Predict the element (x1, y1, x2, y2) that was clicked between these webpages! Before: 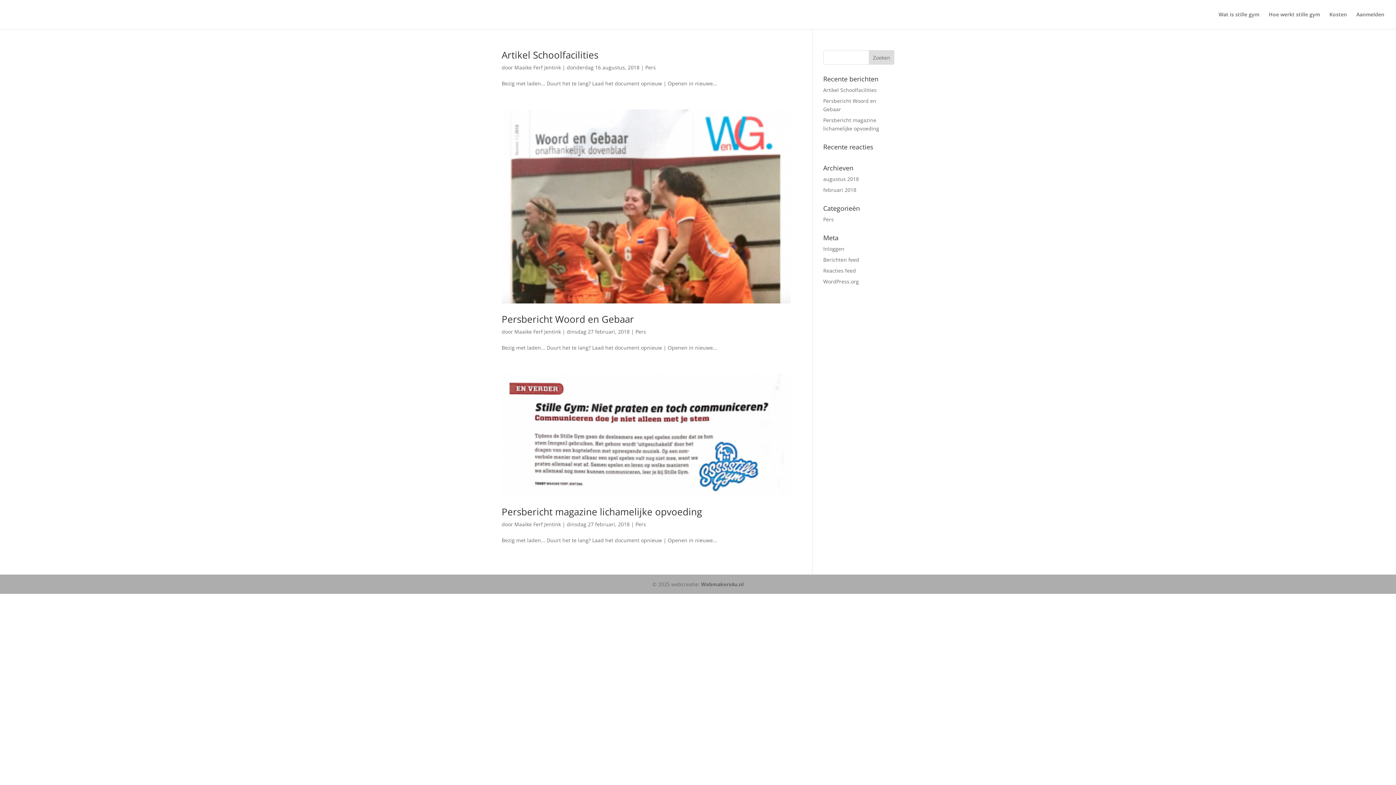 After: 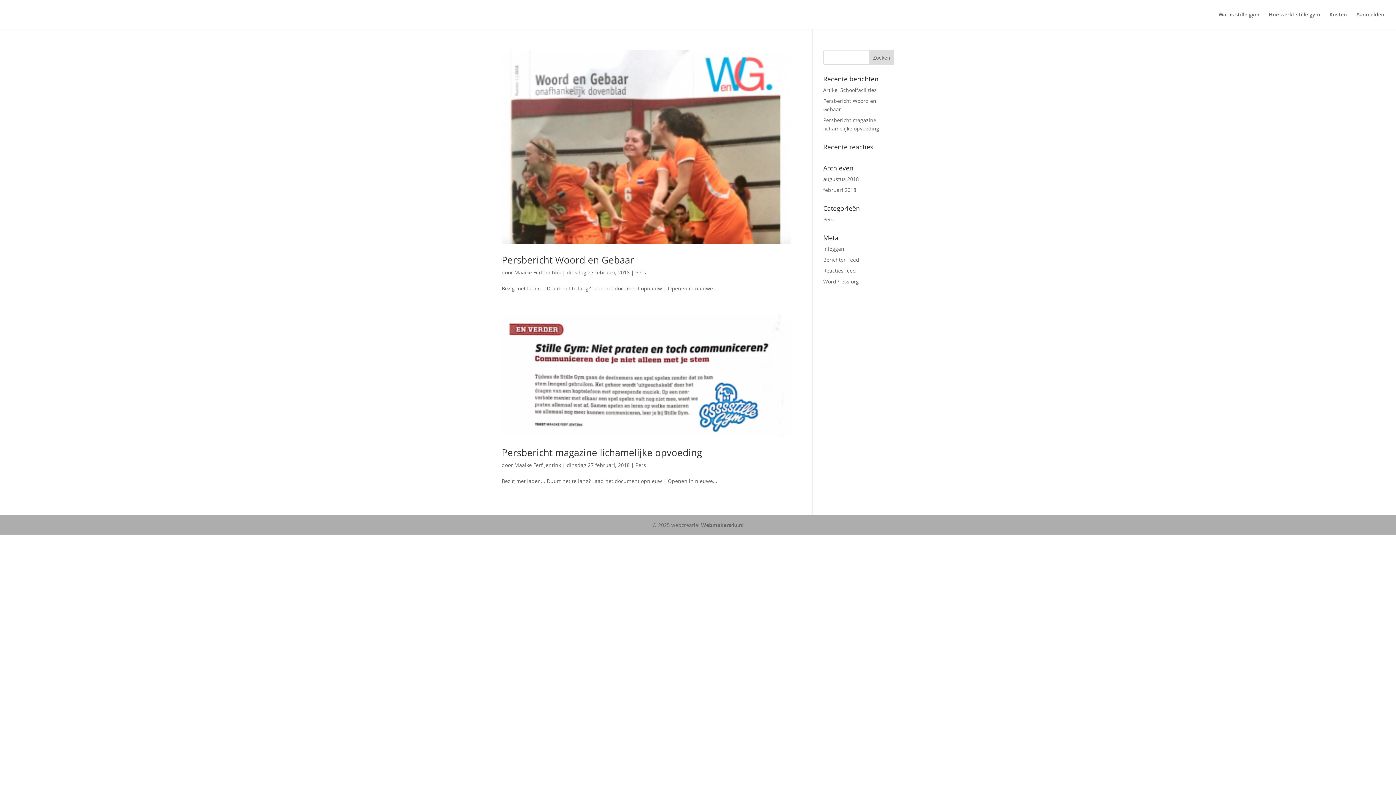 Action: bbox: (823, 186, 856, 193) label: februari 2018